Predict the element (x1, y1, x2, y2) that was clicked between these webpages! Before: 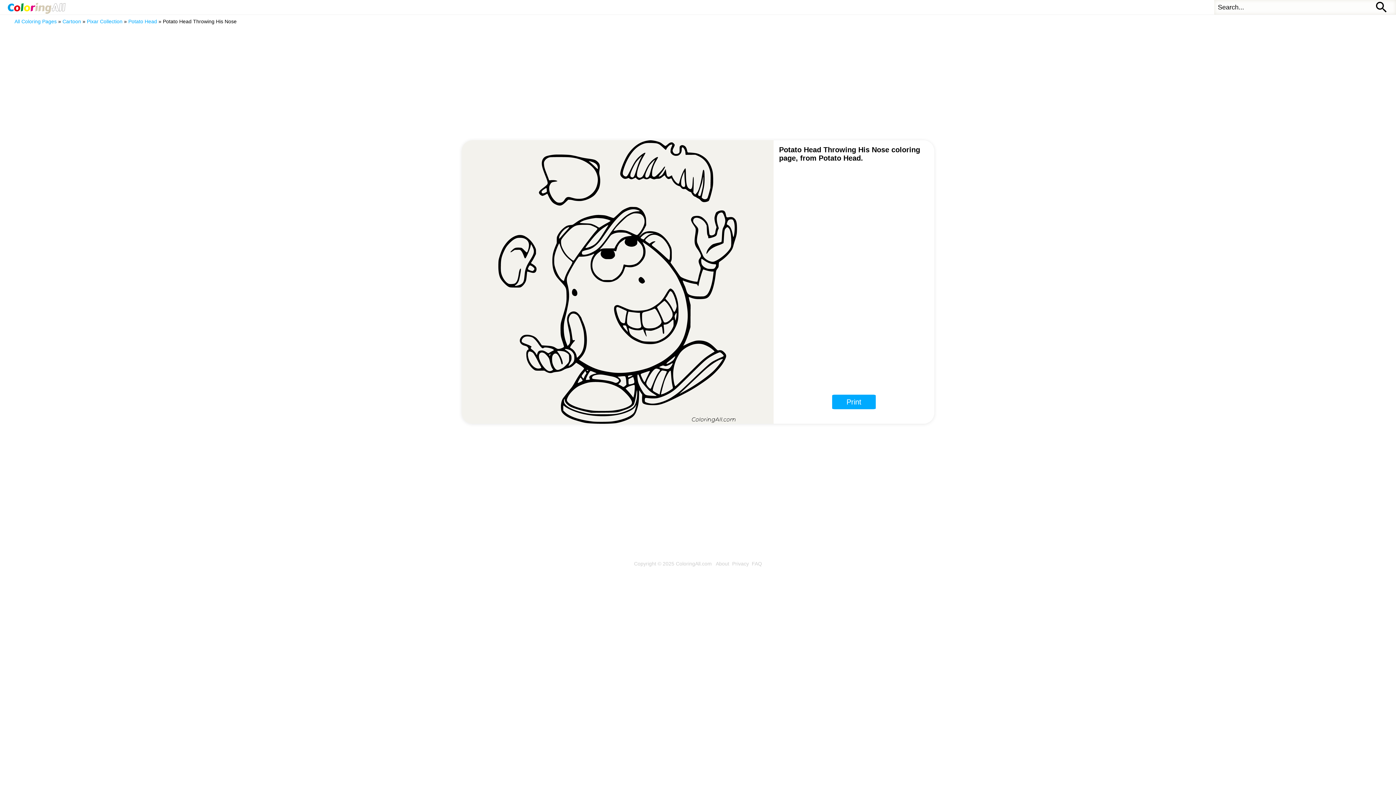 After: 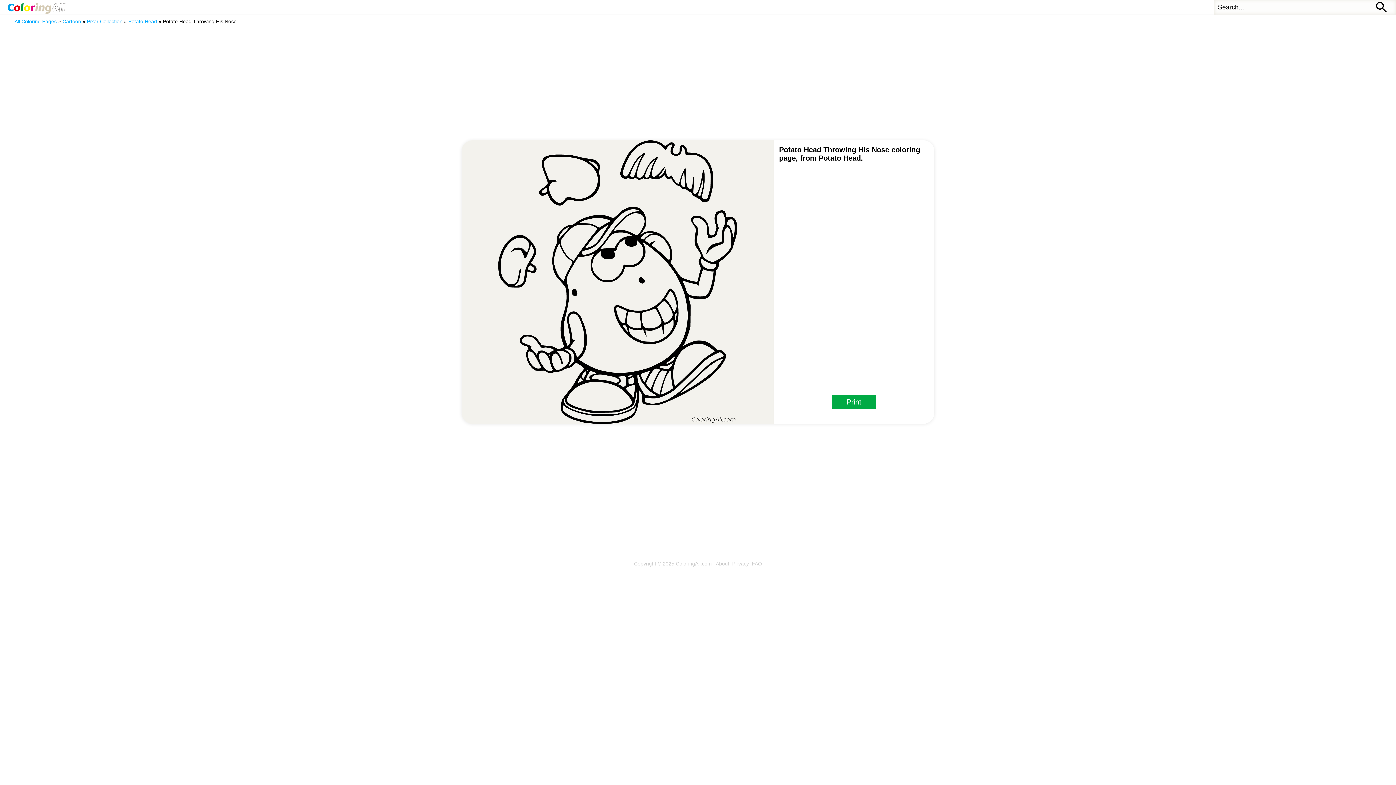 Action: bbox: (832, 394, 876, 409) label: Print